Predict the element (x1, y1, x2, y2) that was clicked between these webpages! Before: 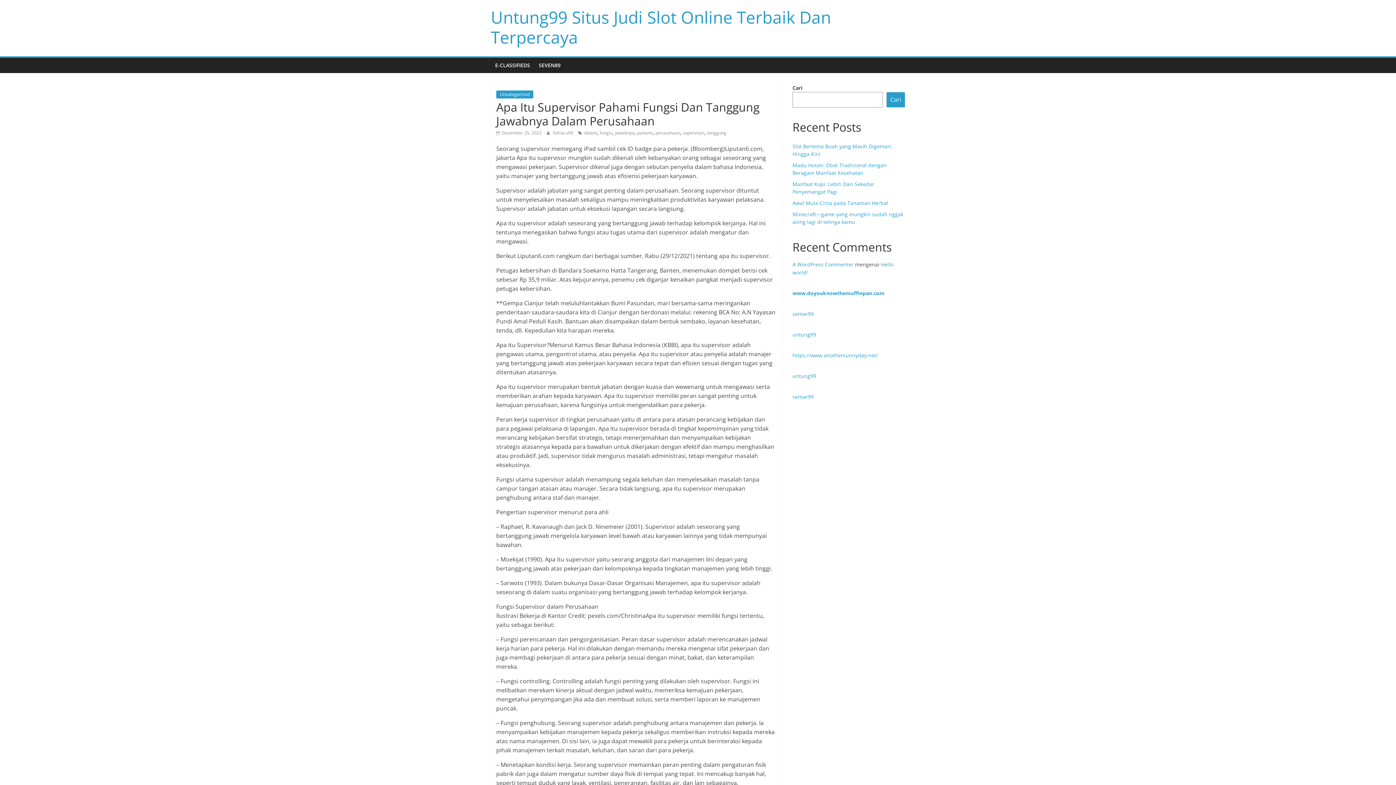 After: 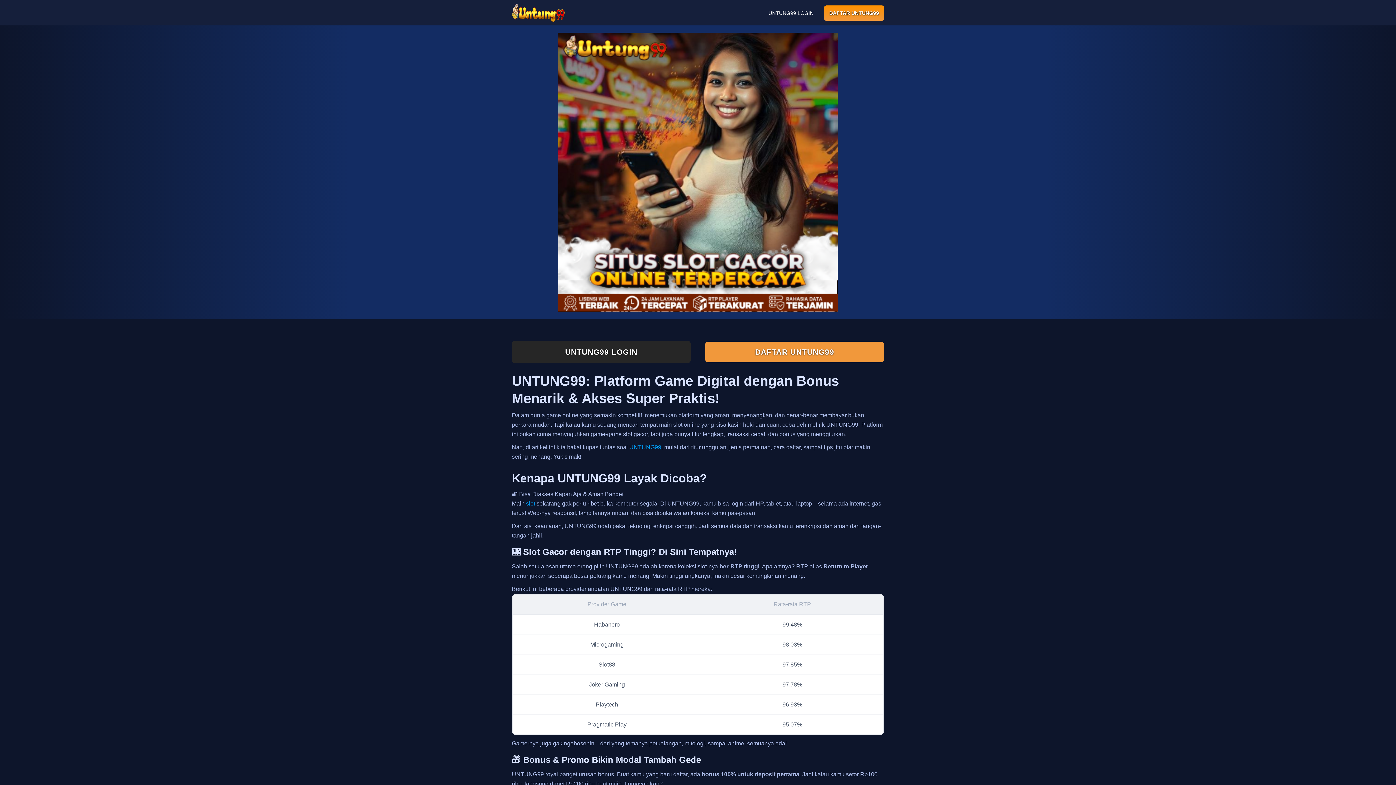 Action: bbox: (792, 372, 816, 379) label: untung99